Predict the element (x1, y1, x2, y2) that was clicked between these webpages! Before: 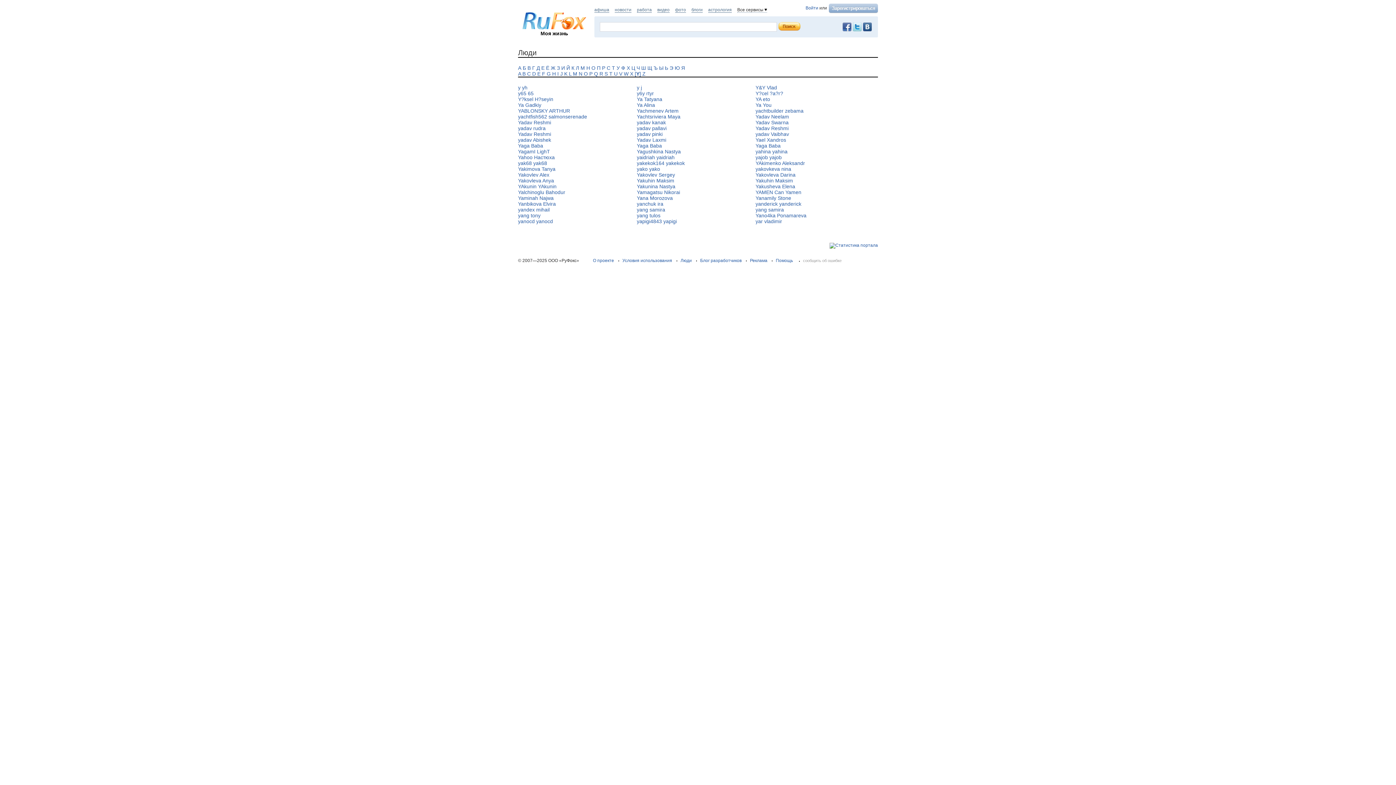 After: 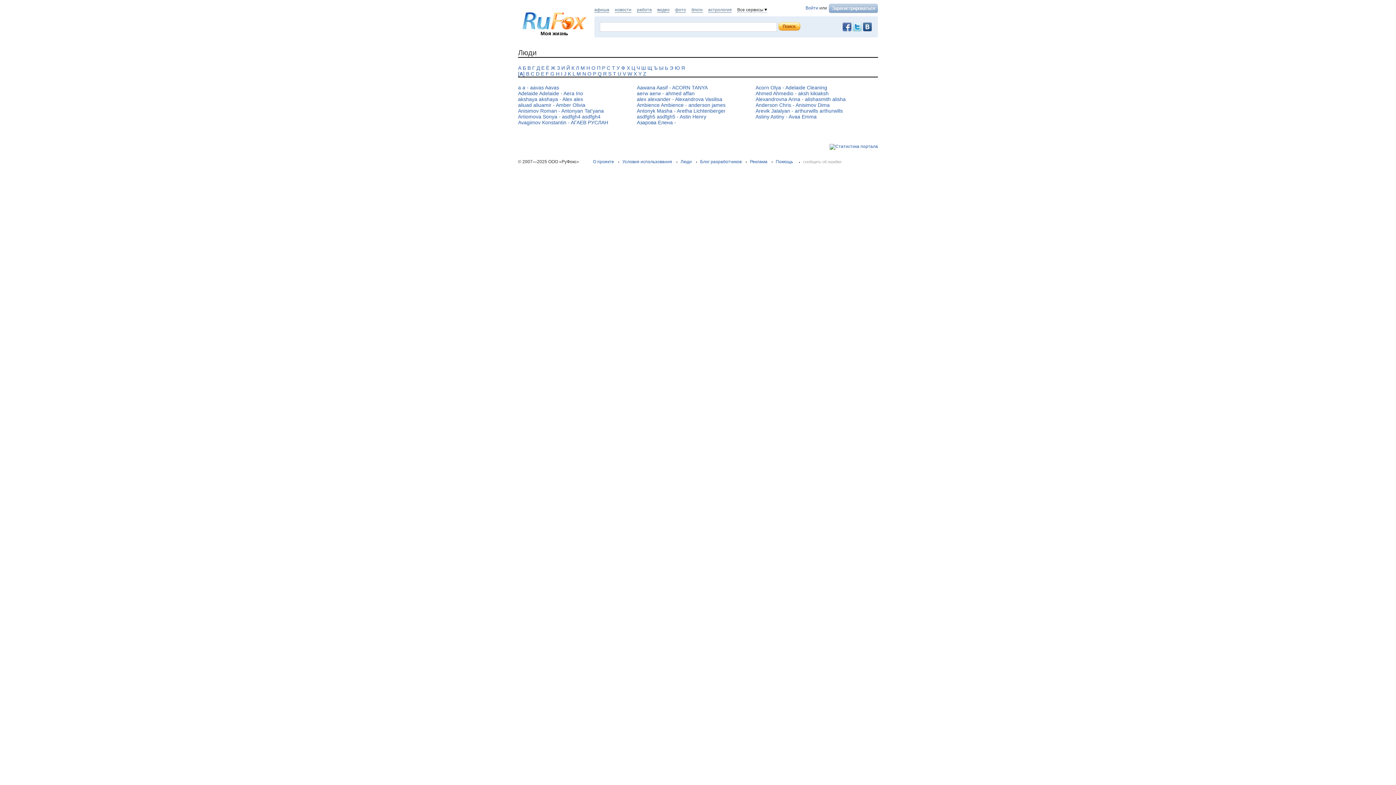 Action: bbox: (518, 70, 521, 76) label: A